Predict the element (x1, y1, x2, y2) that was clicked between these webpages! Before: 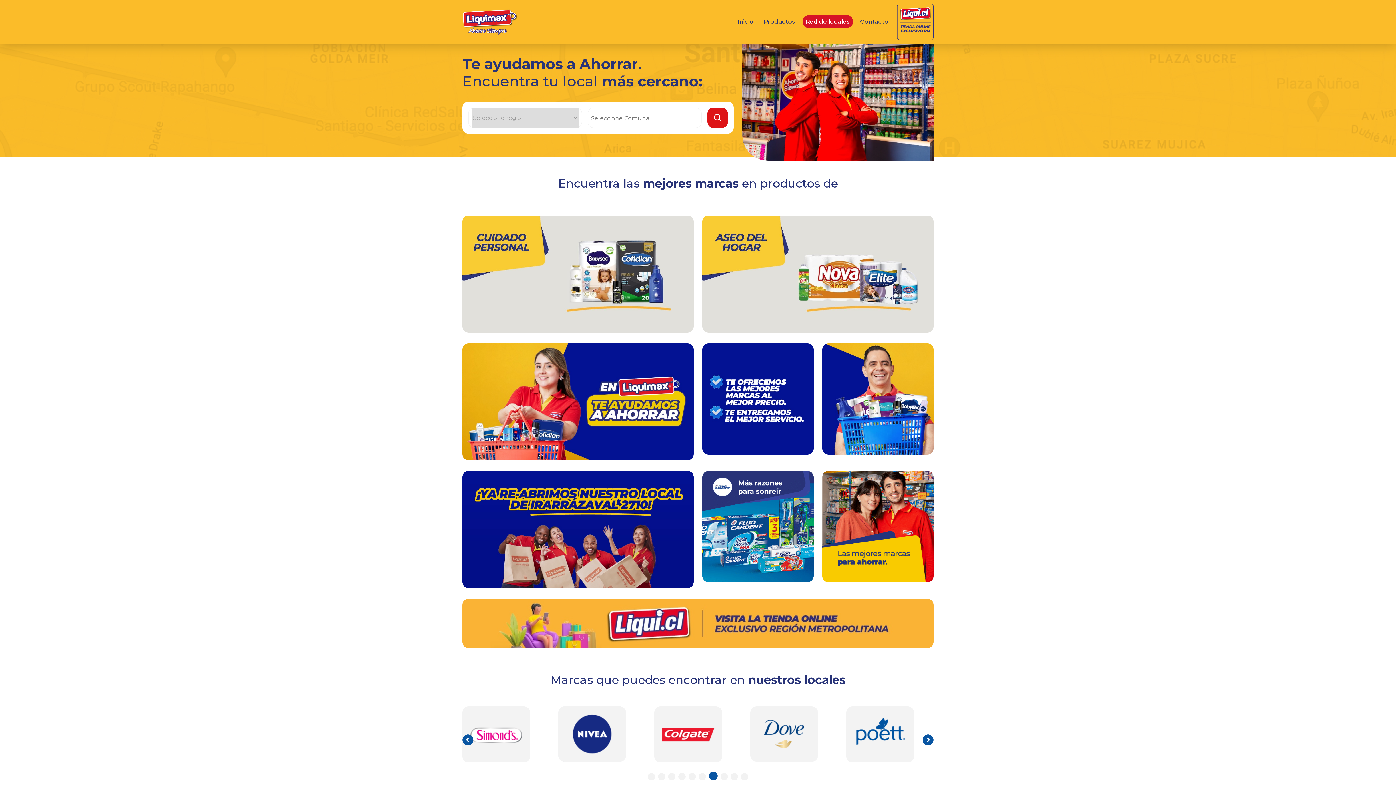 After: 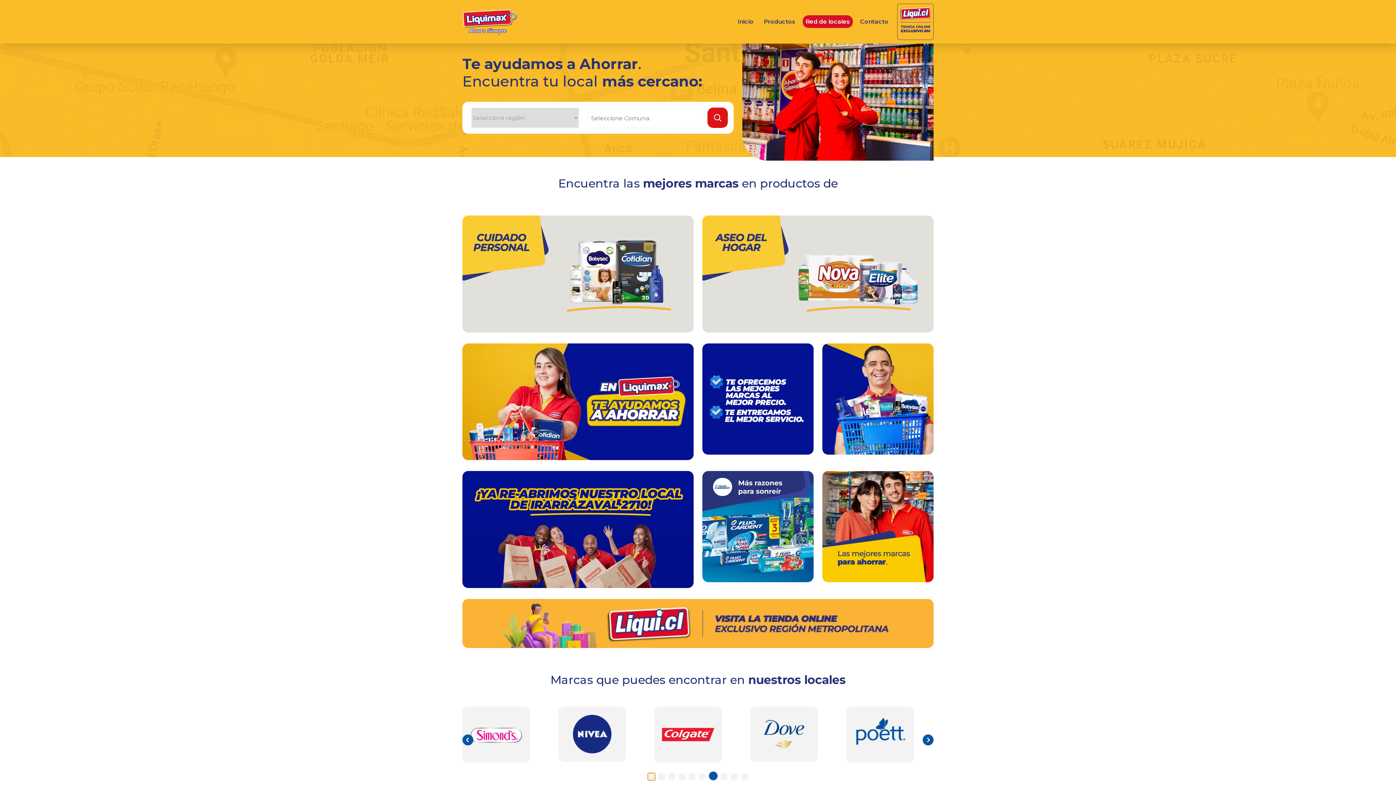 Action: bbox: (648, 773, 655, 780) label: Go to slide 1